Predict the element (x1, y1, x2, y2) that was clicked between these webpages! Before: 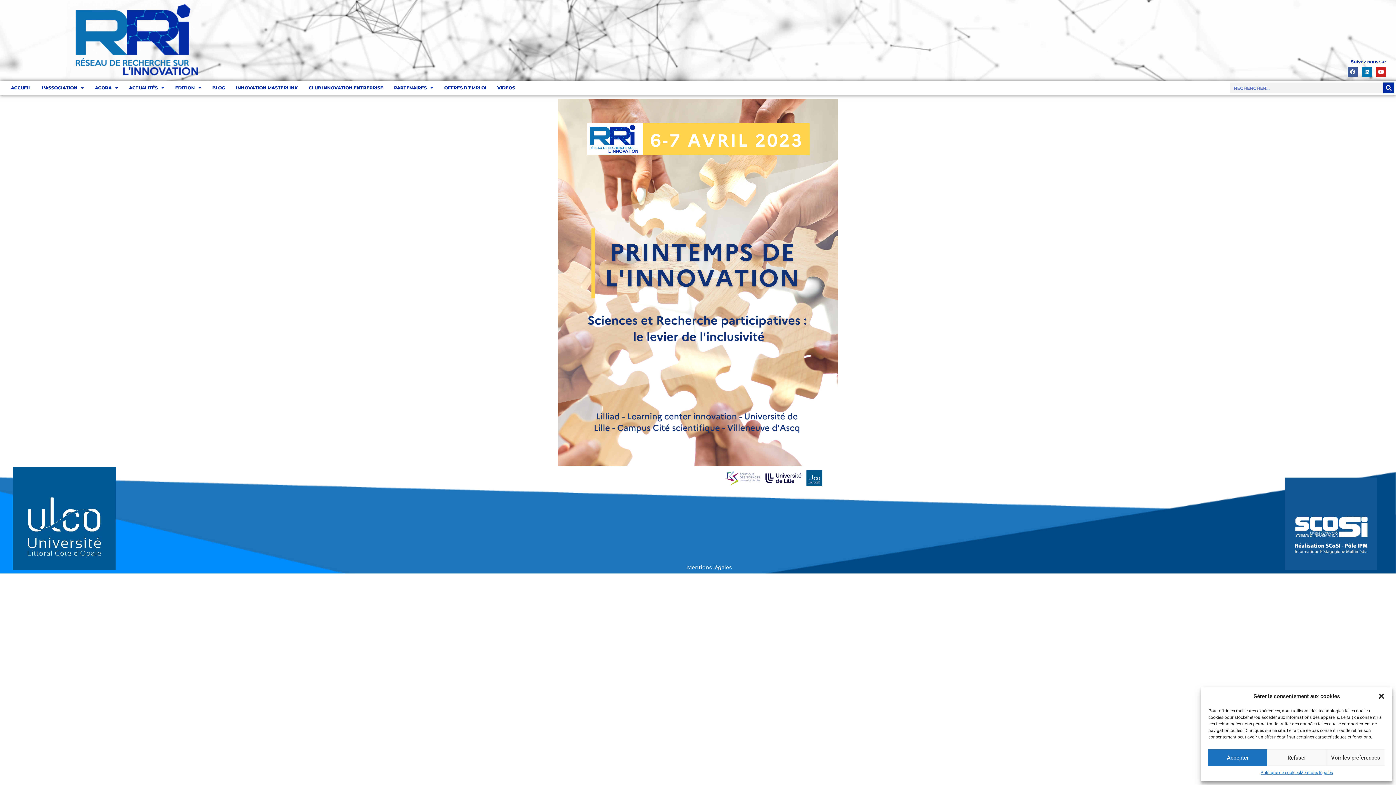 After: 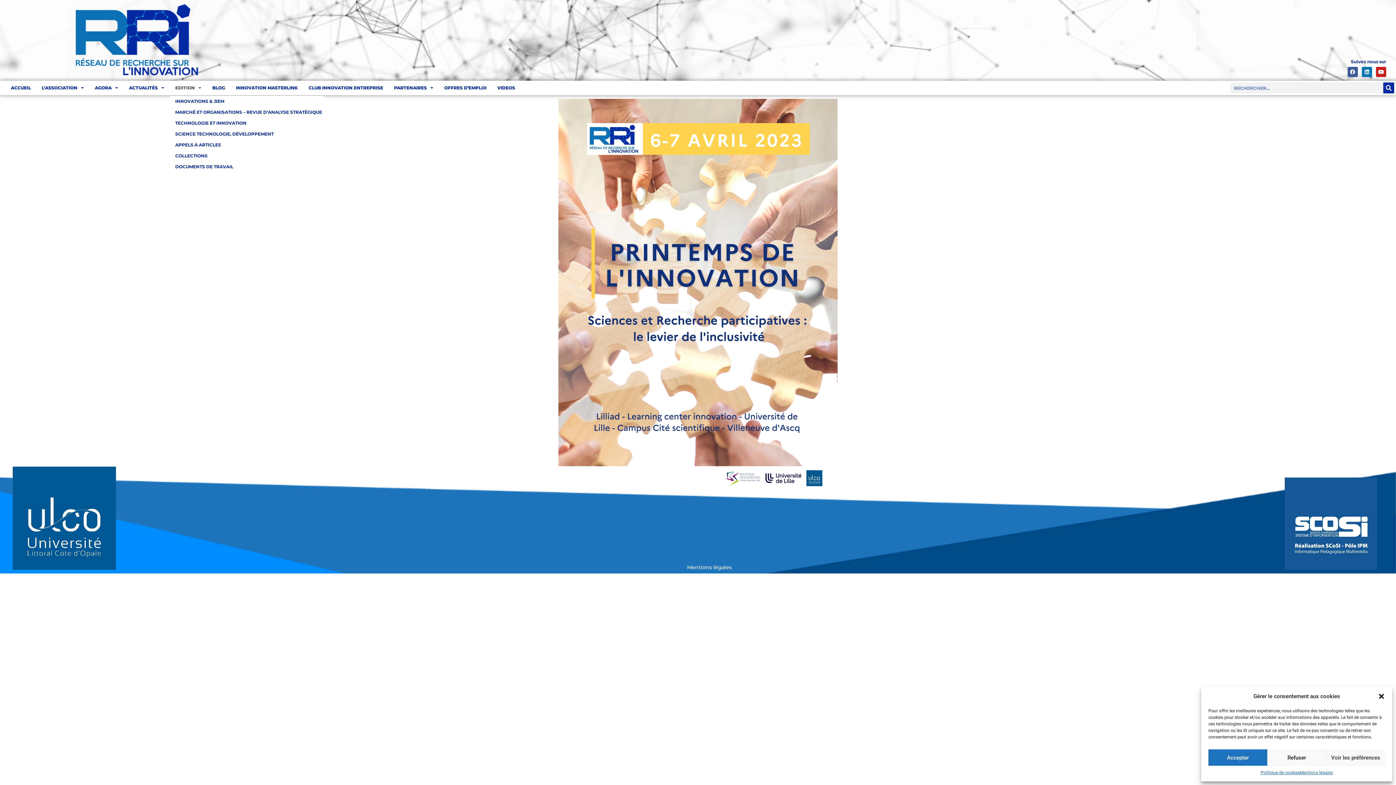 Action: label: EDITION bbox: (169, 81, 206, 94)